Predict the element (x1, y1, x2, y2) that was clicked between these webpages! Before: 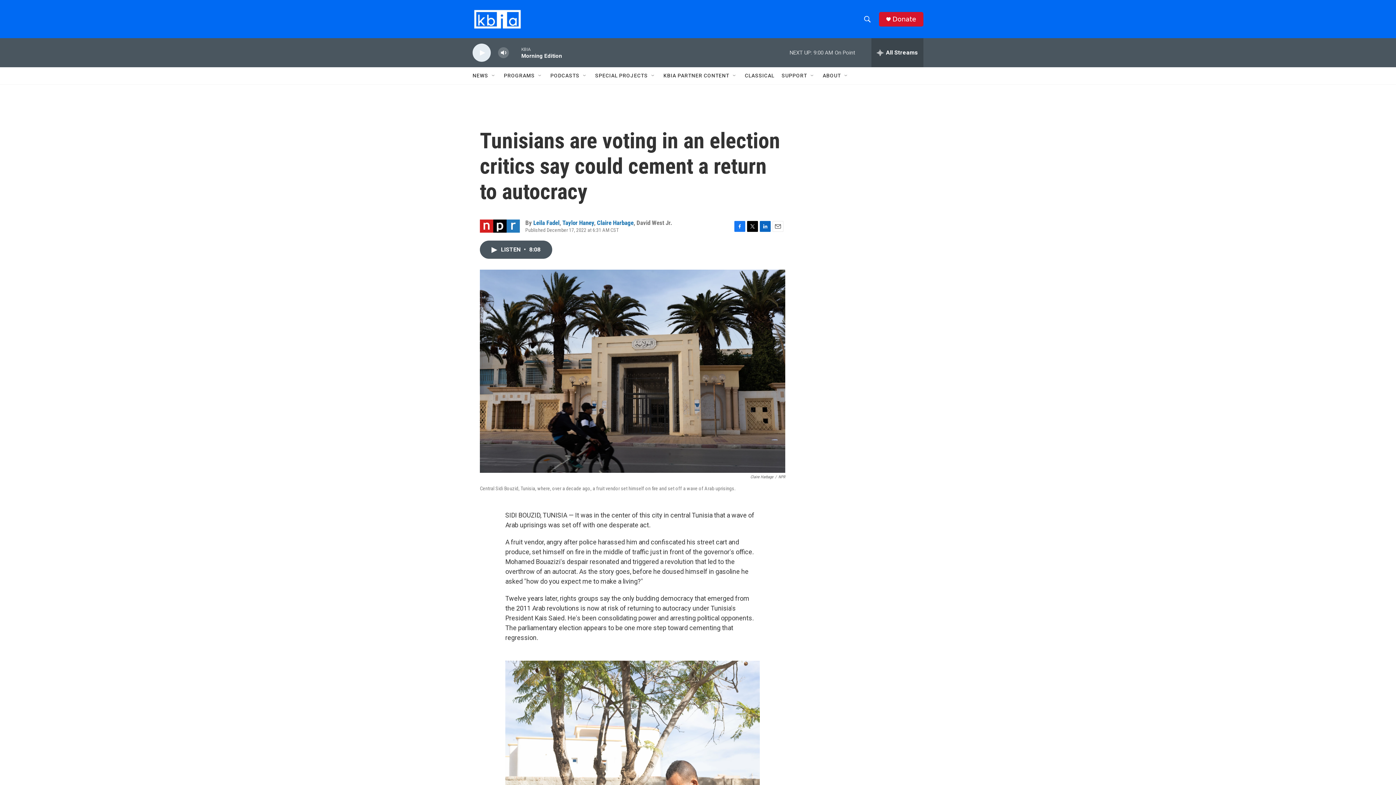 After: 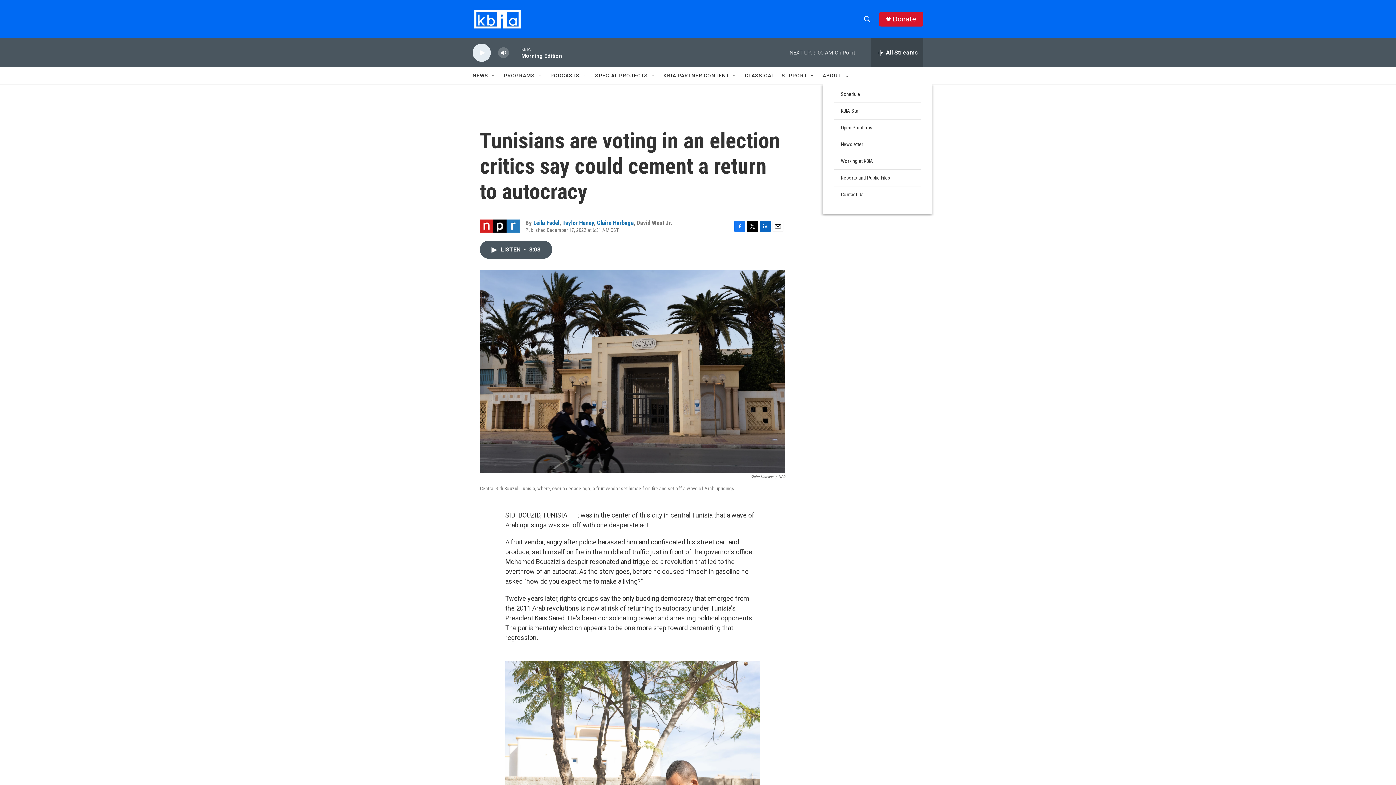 Action: bbox: (843, 72, 849, 78) label: Open Sub Navigation